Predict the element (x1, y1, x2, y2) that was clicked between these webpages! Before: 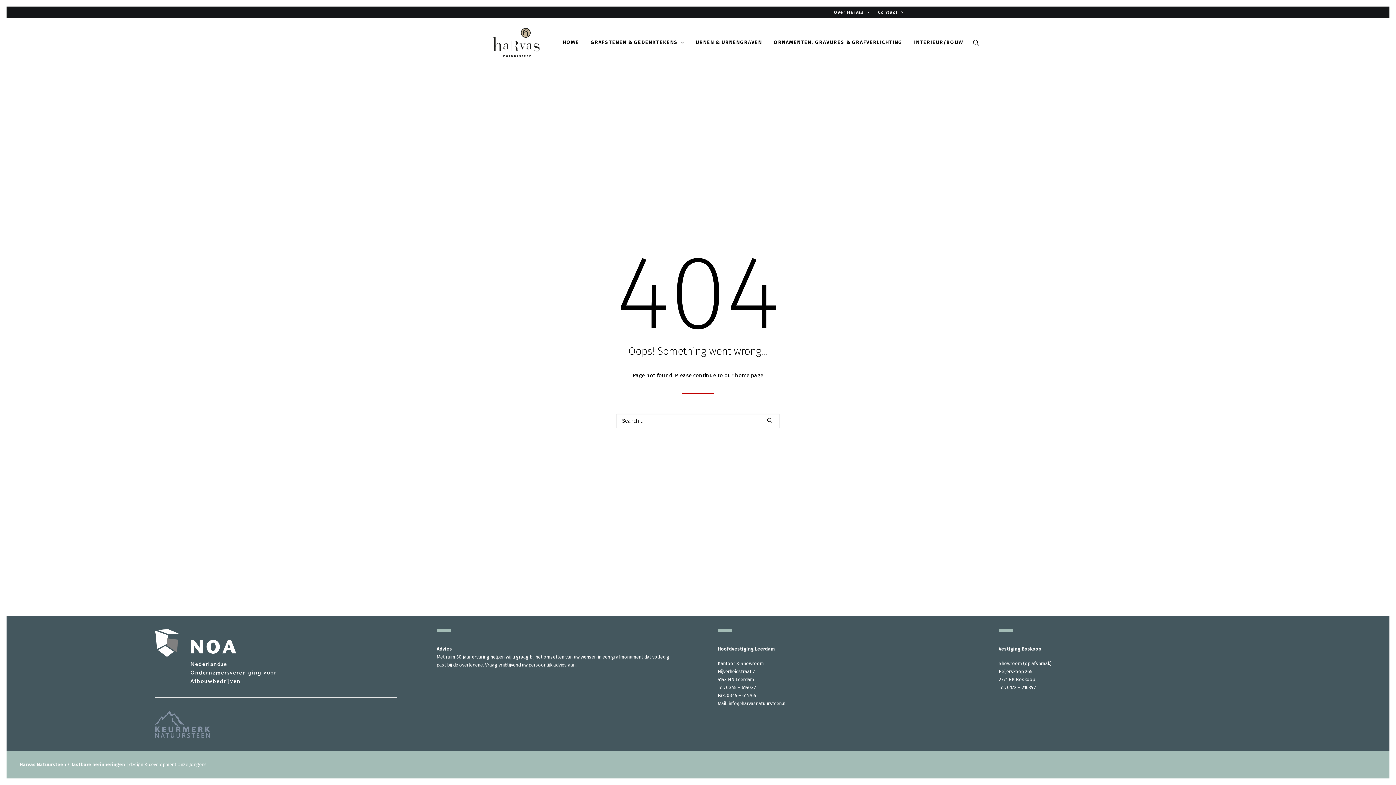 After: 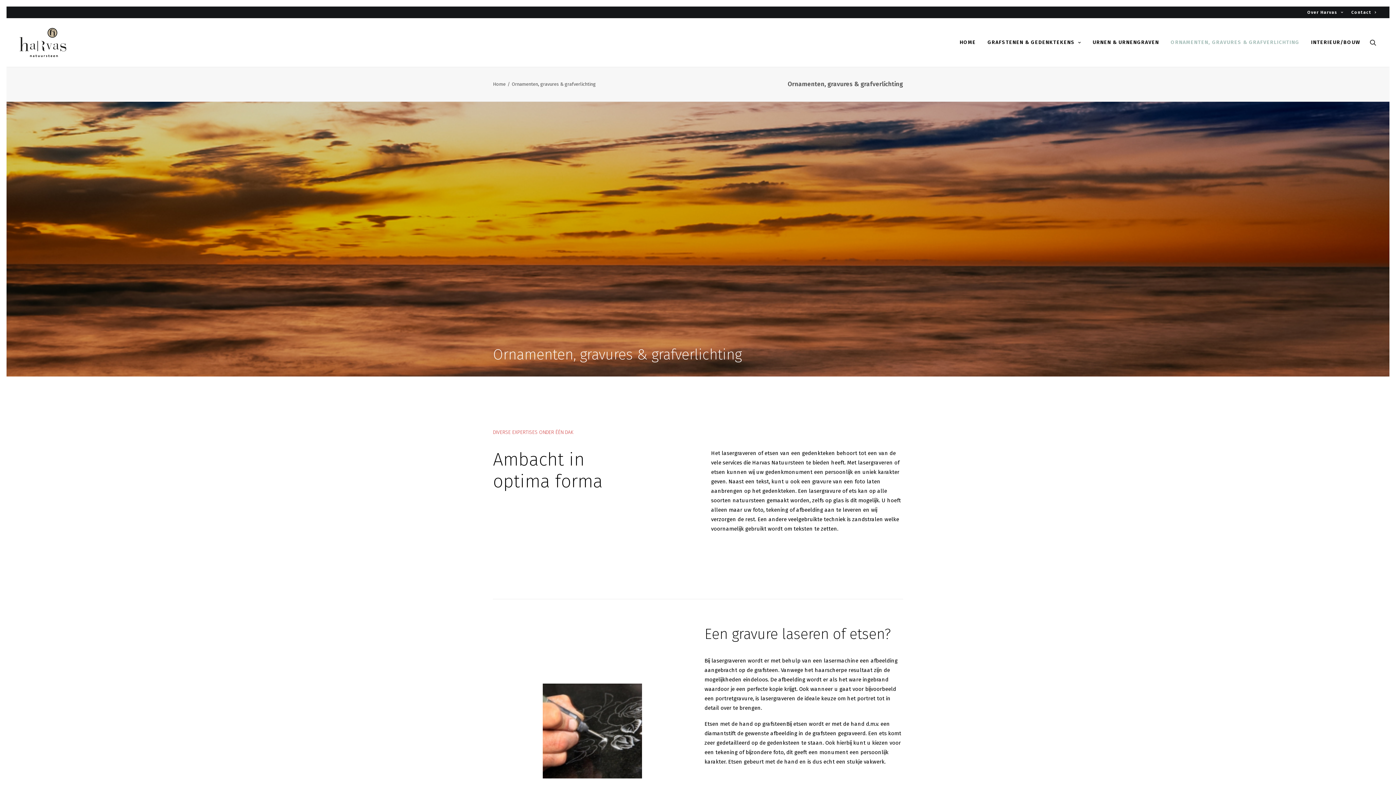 Action: bbox: (768, 18, 907, 66) label: ORNAMENTEN, GRAVURES & GRAFVERLICHTING